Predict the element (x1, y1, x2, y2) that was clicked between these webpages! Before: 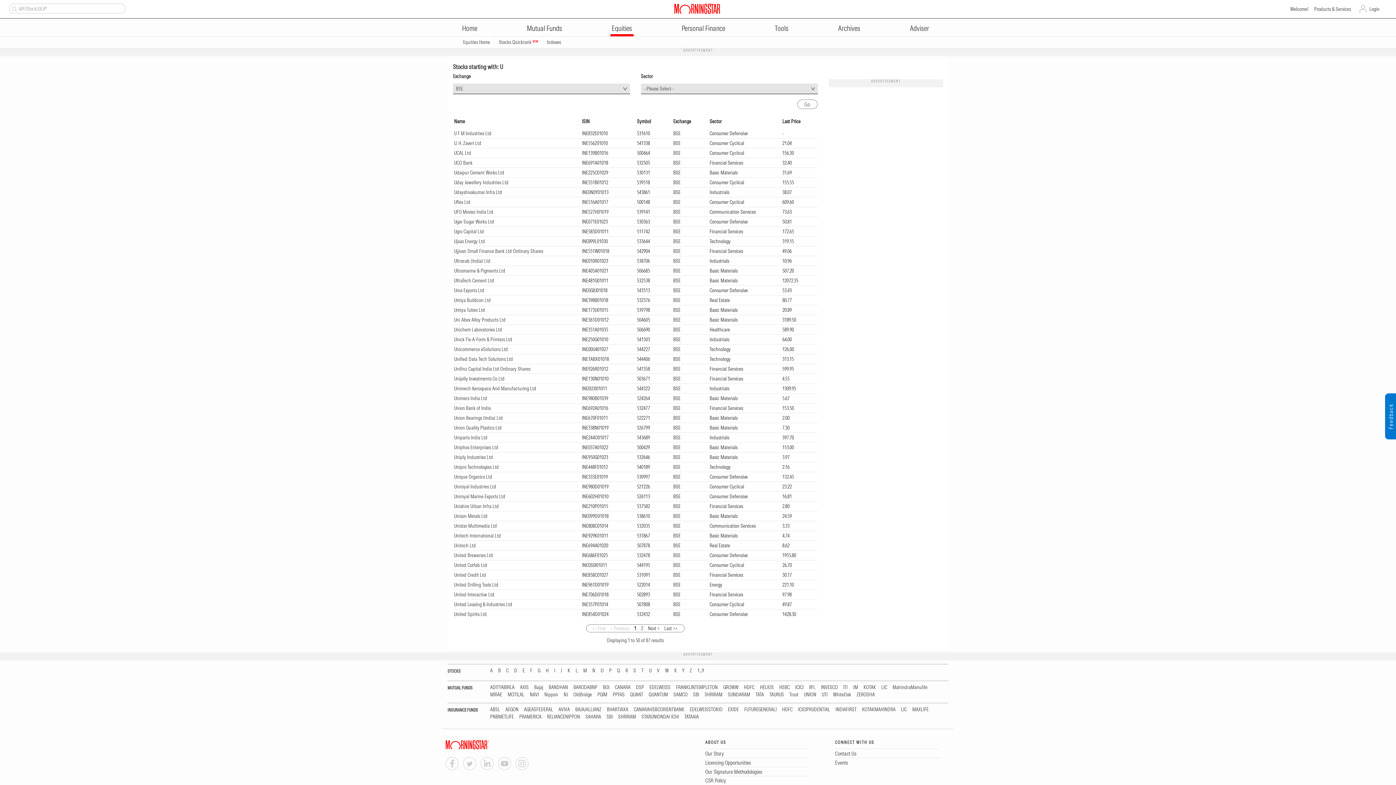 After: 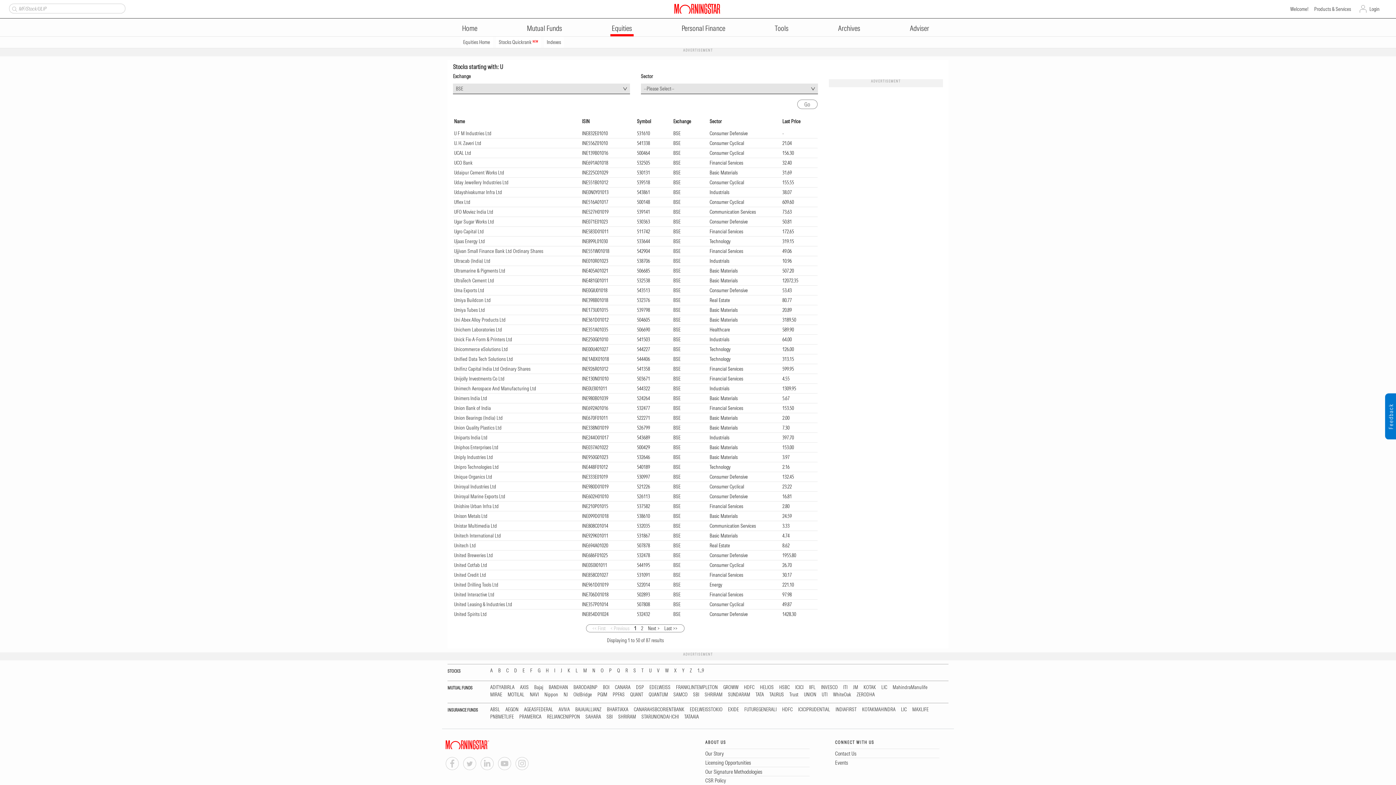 Action: bbox: (463, 760, 476, 766)